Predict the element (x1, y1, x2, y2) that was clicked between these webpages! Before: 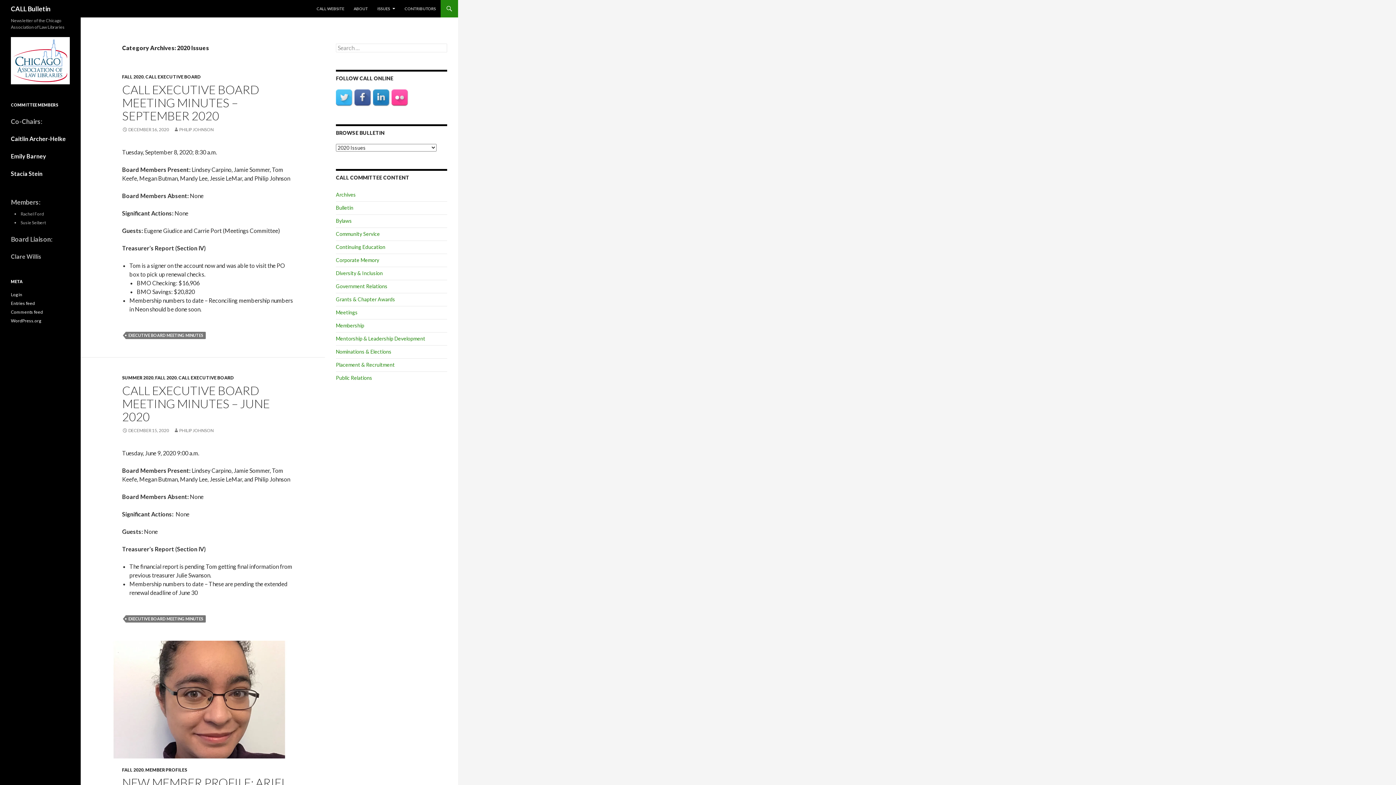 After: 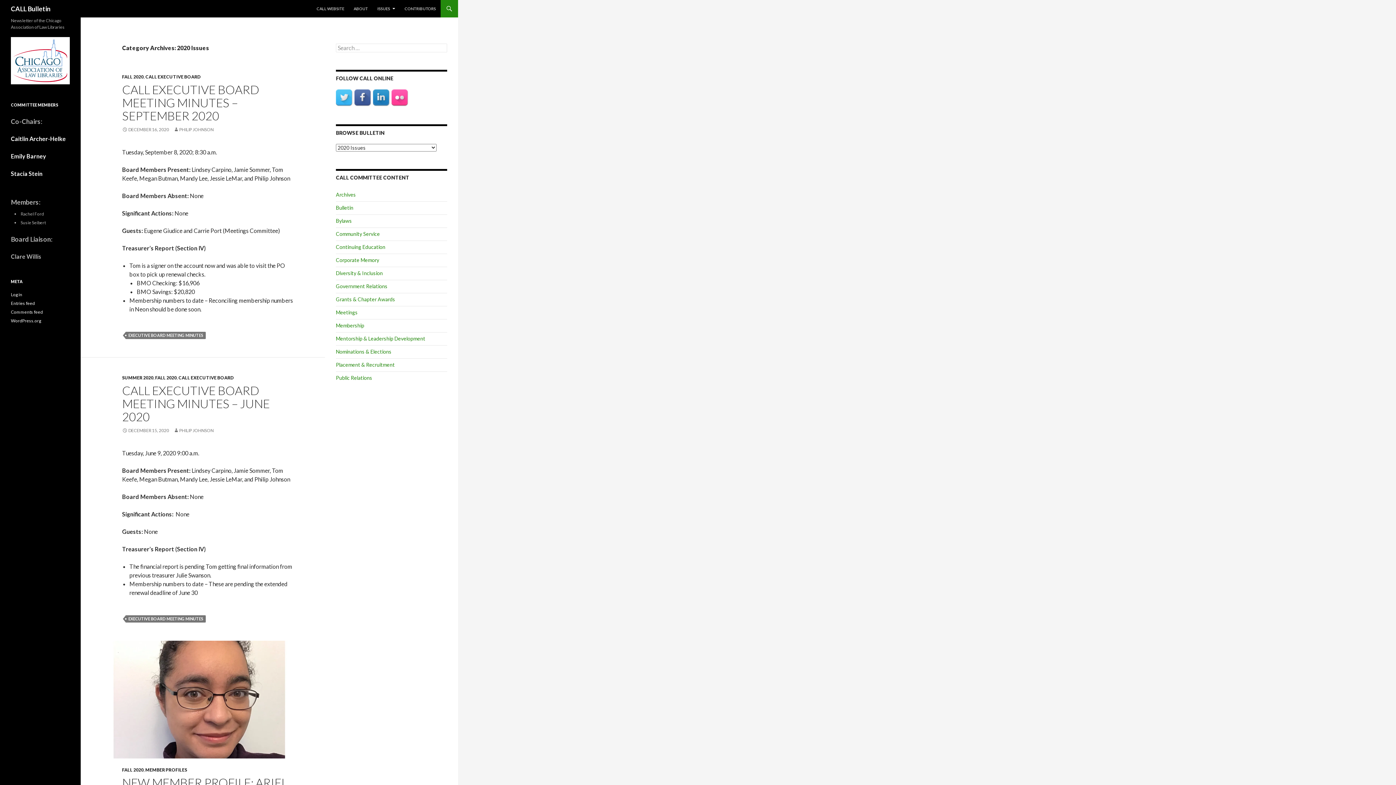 Action: bbox: (354, 94, 372, 100)